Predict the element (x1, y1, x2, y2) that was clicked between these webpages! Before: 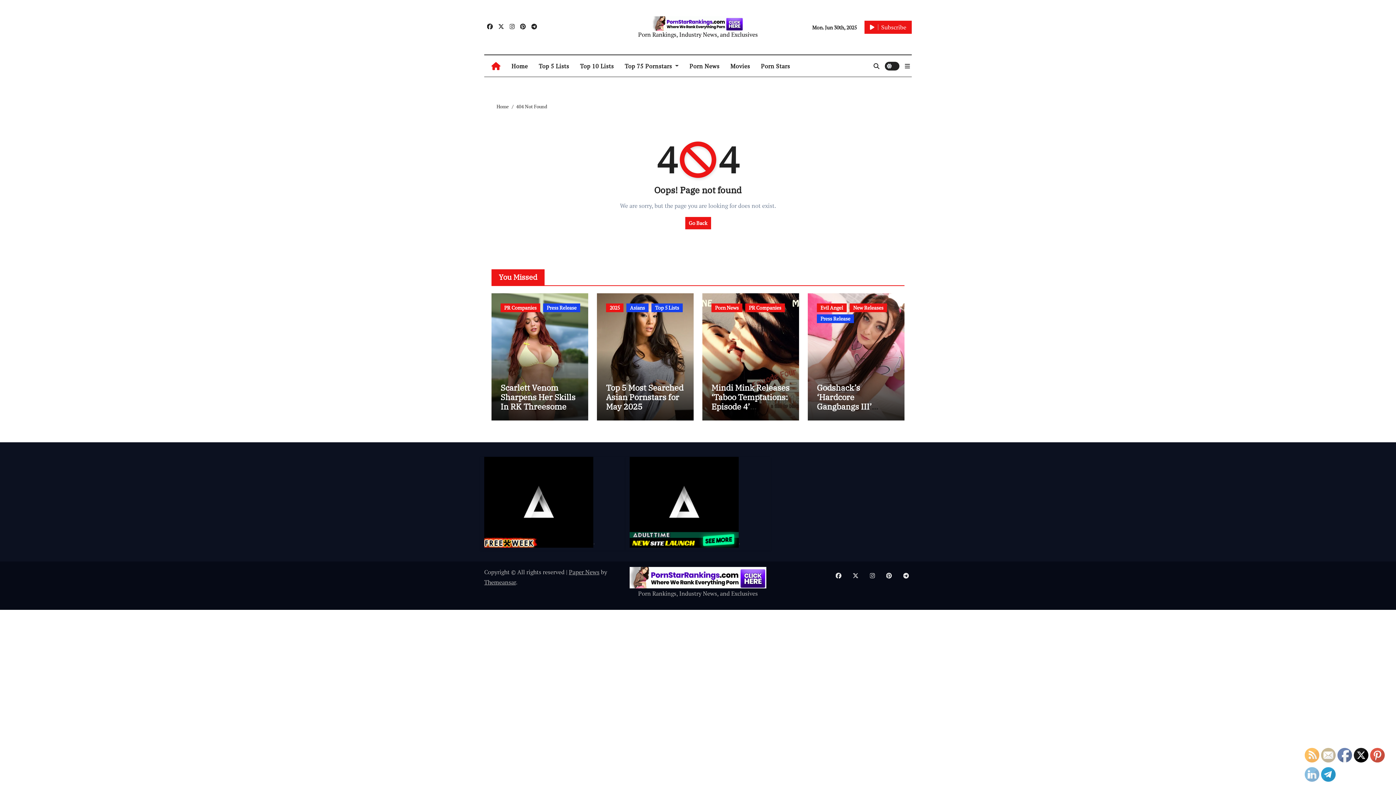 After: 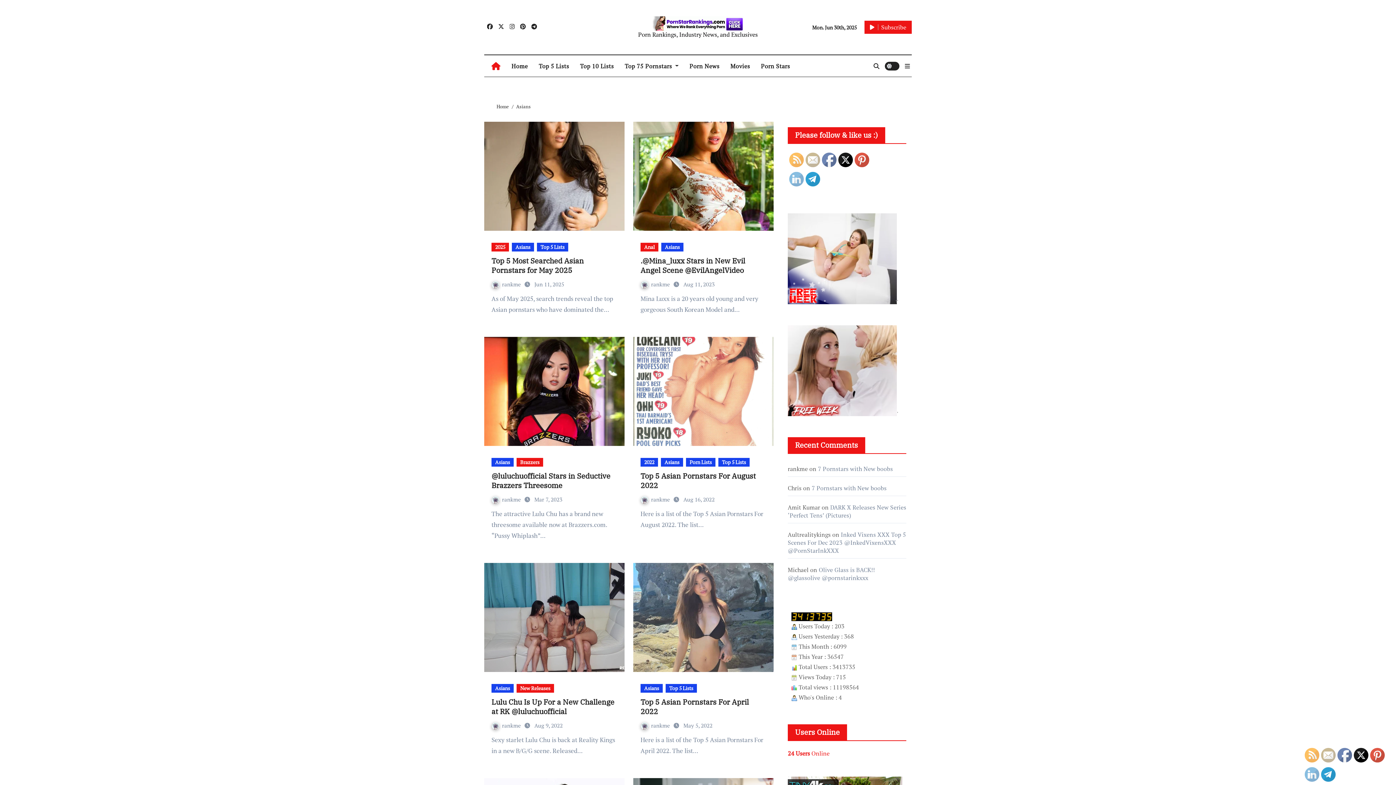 Action: label: Asians bbox: (626, 303, 648, 312)